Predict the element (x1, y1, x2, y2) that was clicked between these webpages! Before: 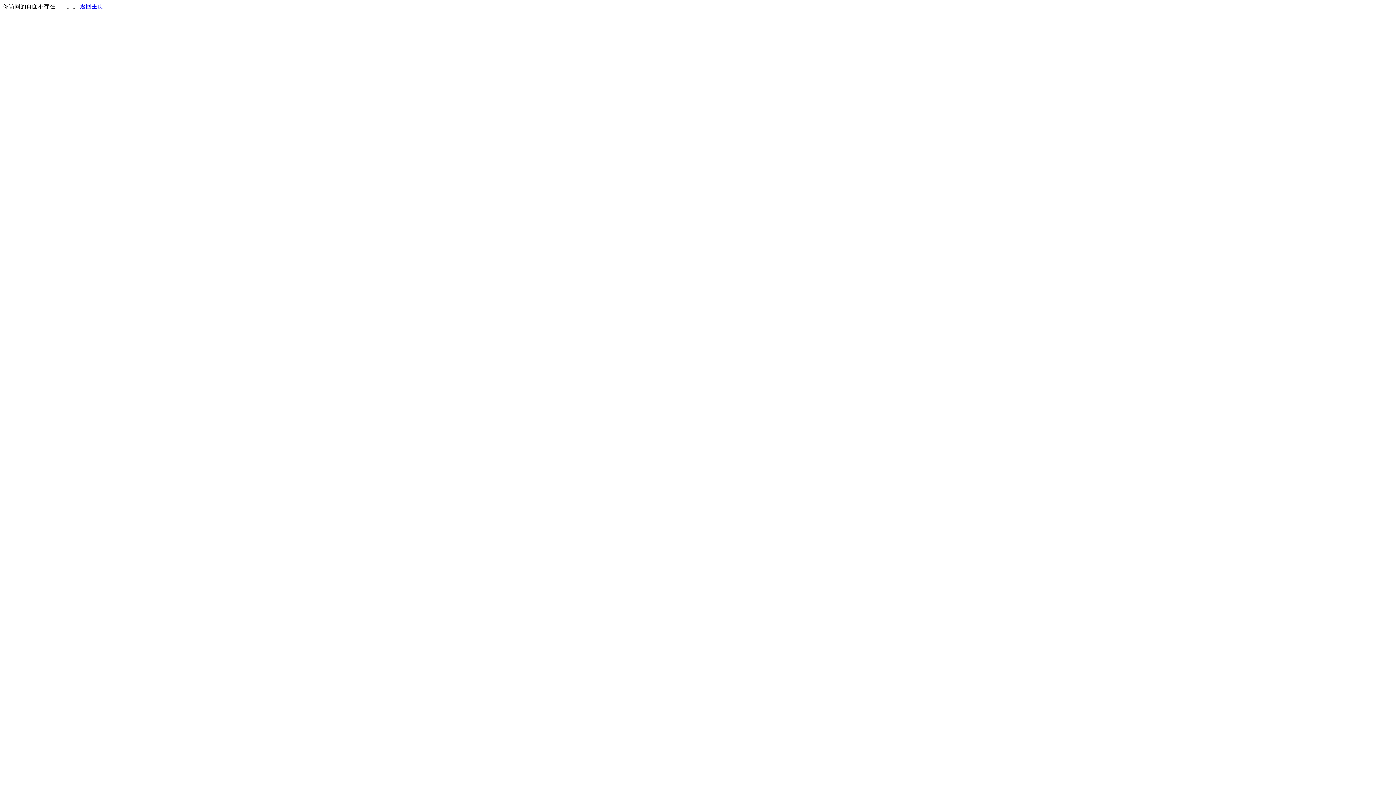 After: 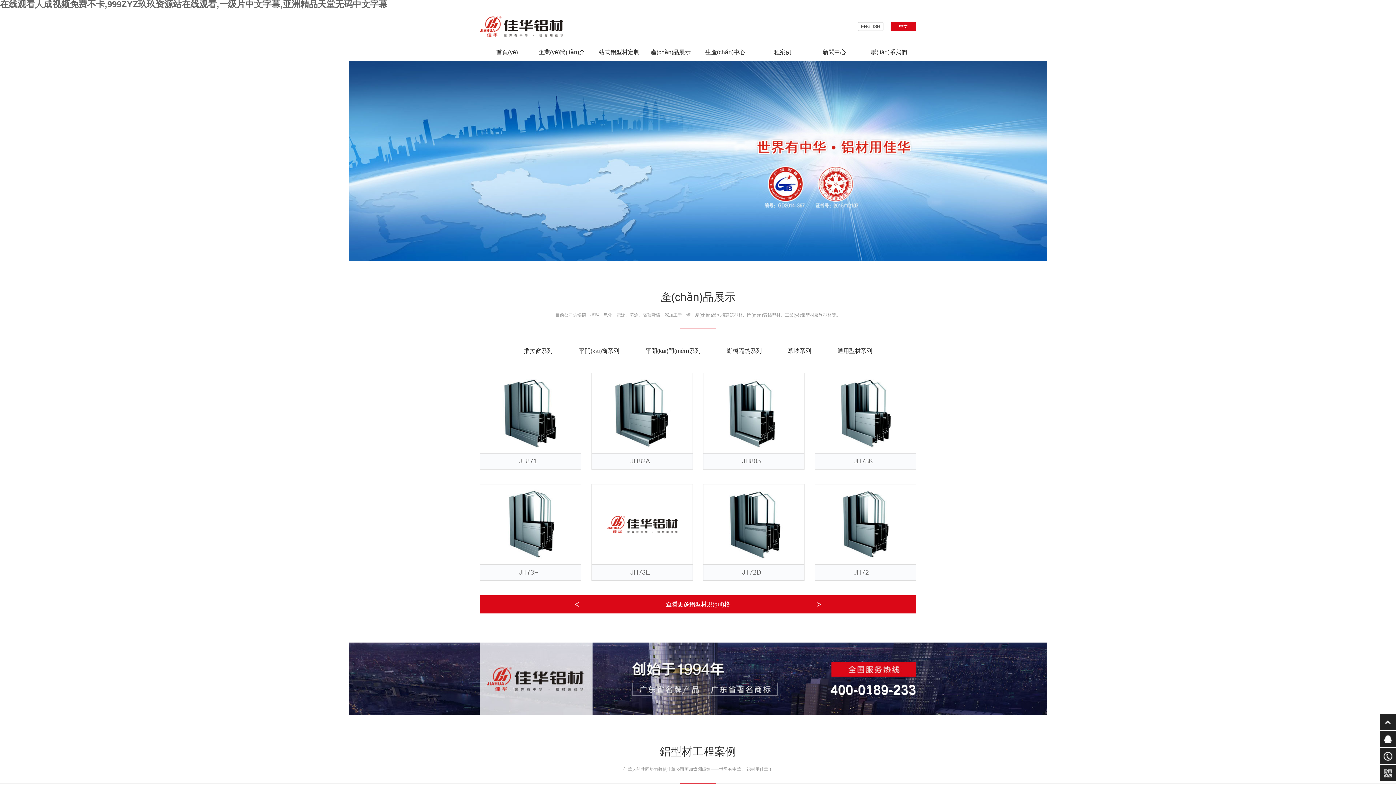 Action: bbox: (80, 3, 103, 9) label: 返回主页